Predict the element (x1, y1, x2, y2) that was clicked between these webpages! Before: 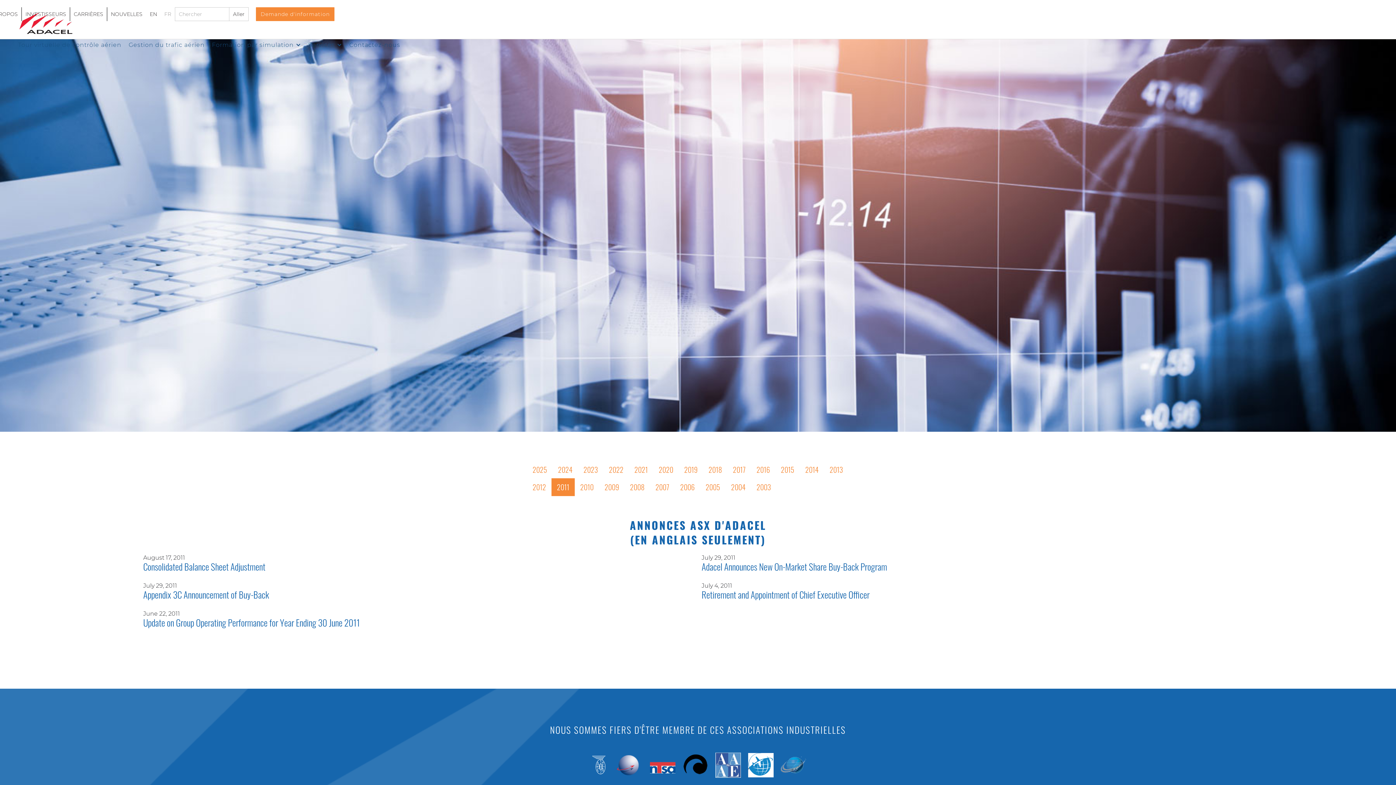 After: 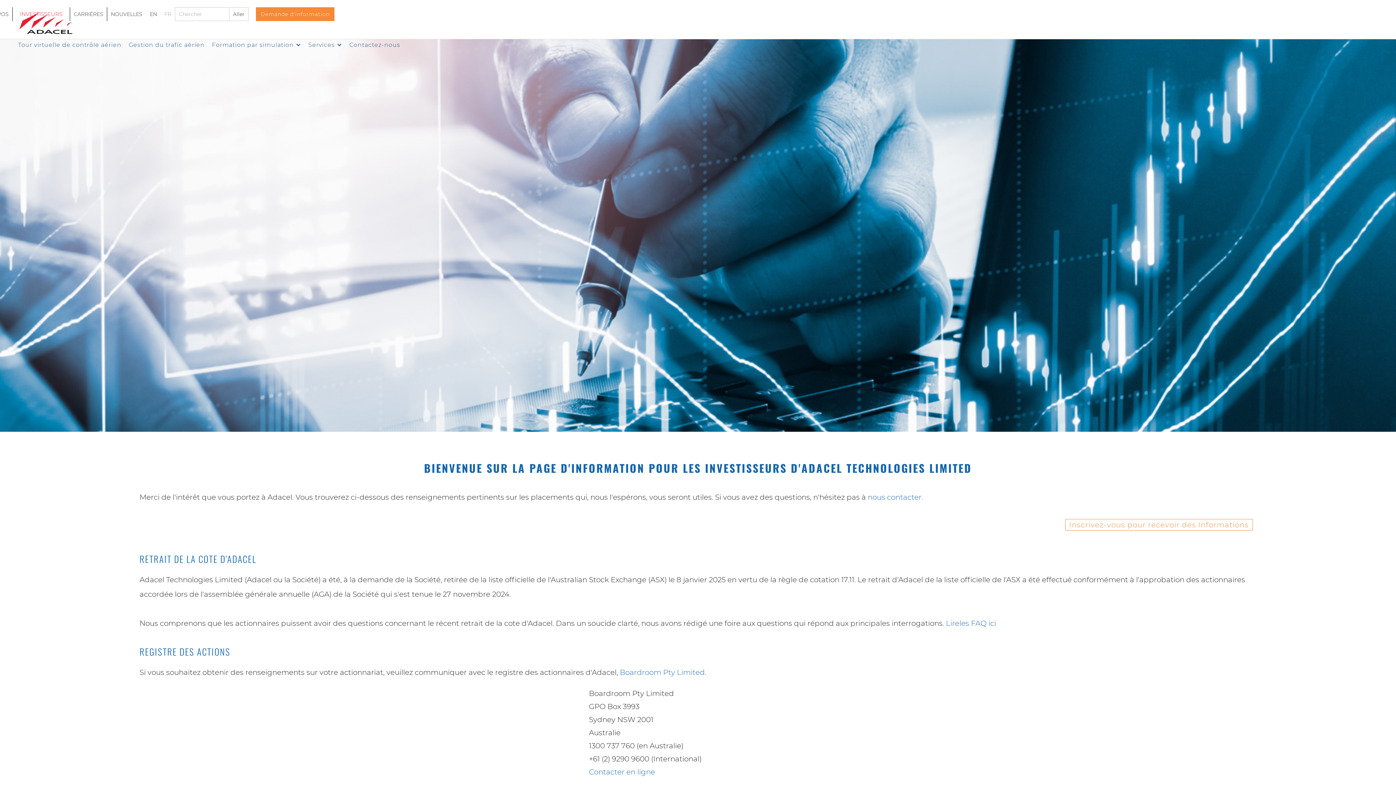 Action: label: INVESTISSEURS bbox: (21, 7, 70, 21)